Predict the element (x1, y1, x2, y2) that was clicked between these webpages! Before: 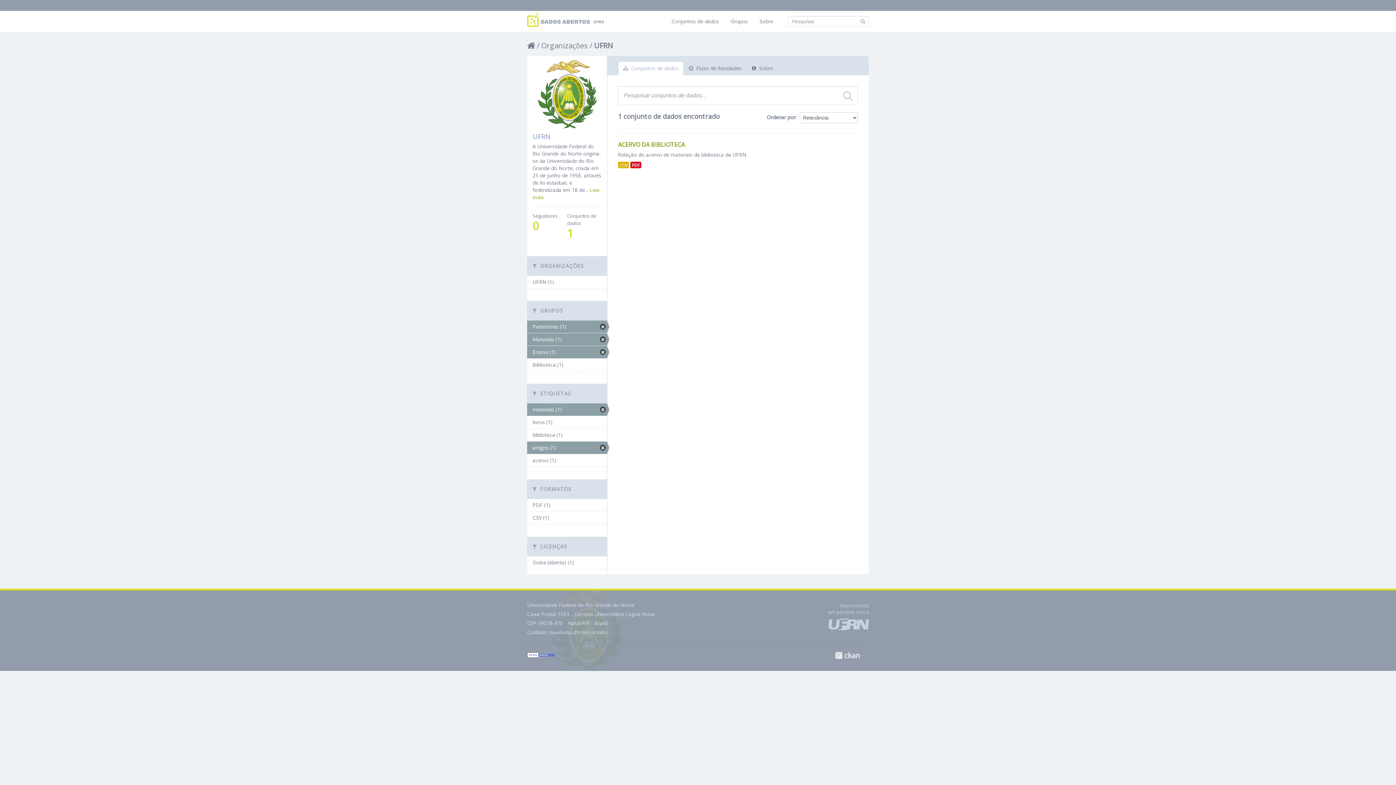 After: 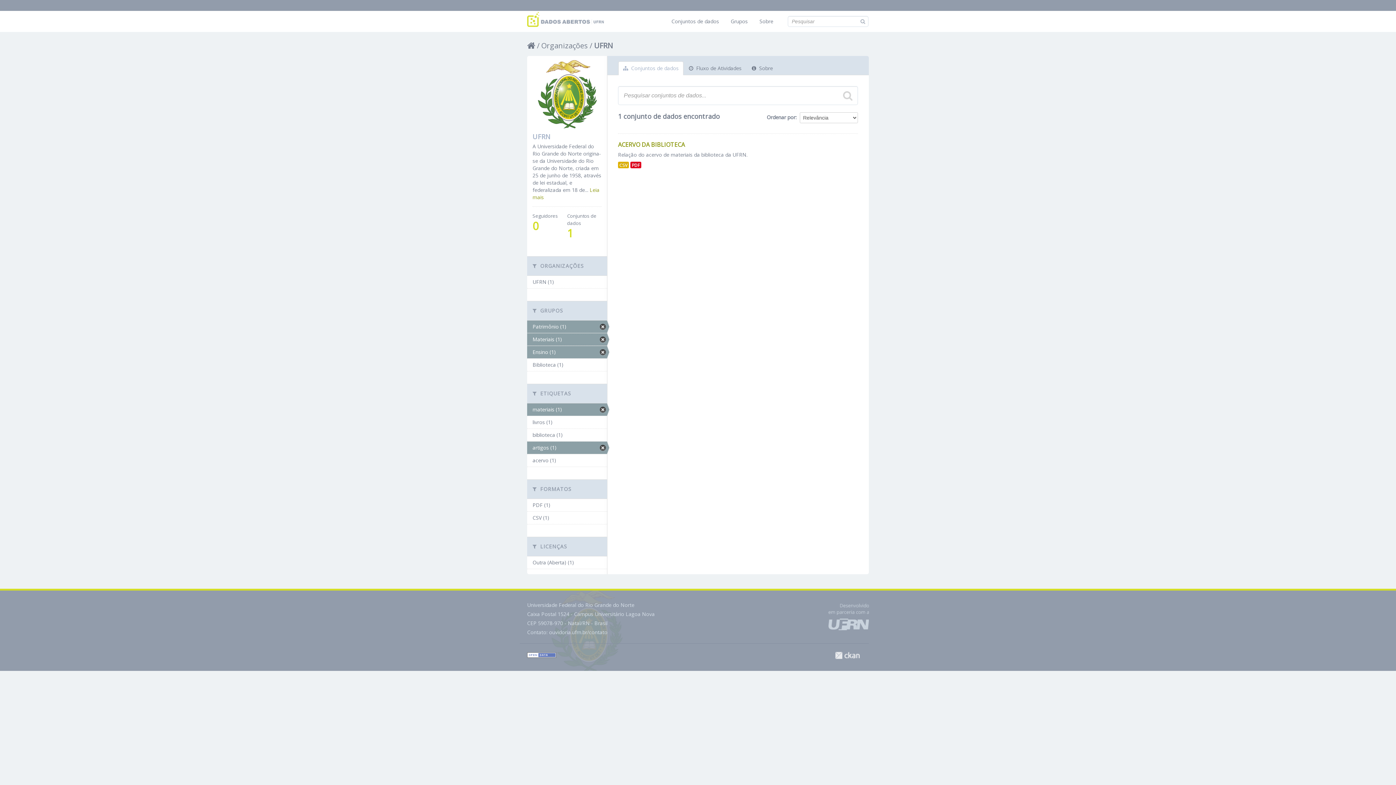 Action: label: CKAN bbox: (835, 651, 860, 659)